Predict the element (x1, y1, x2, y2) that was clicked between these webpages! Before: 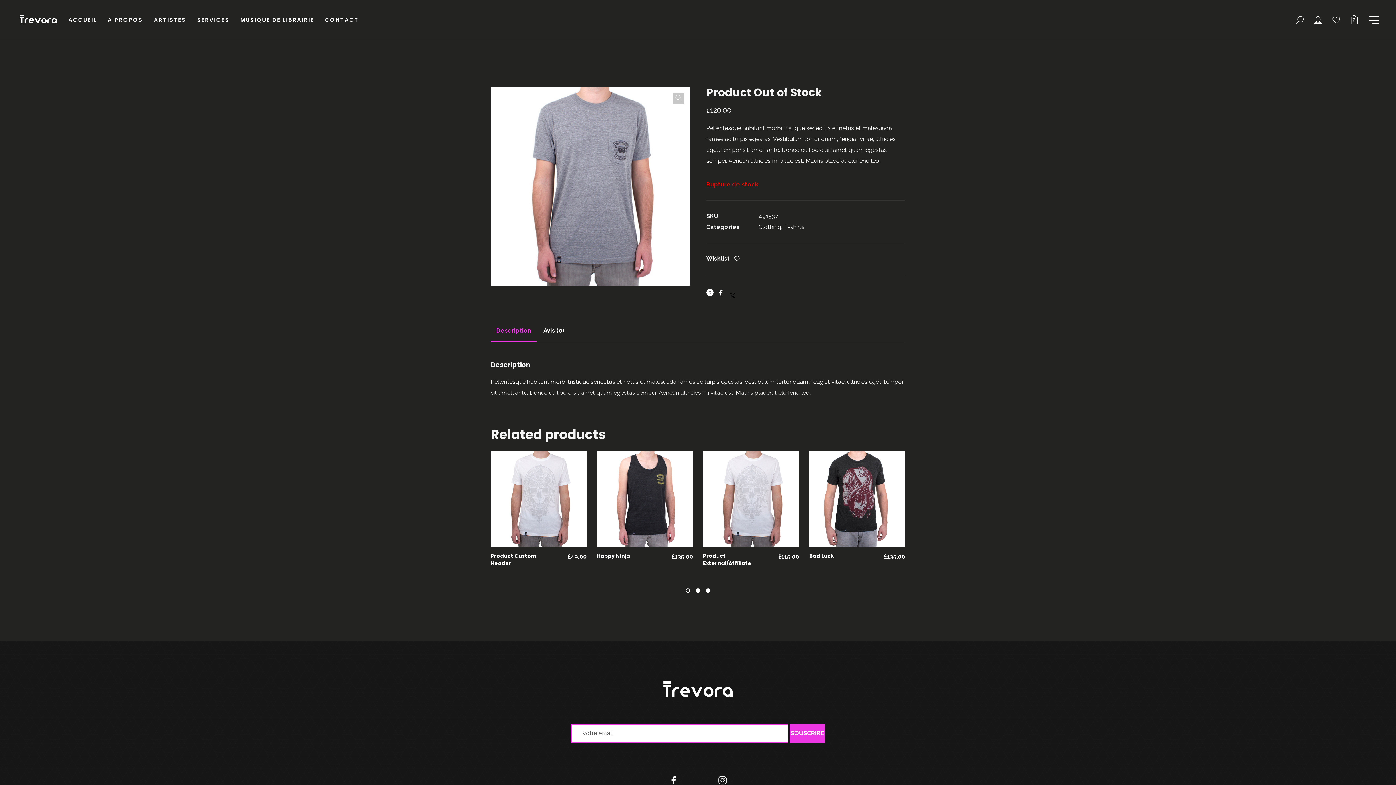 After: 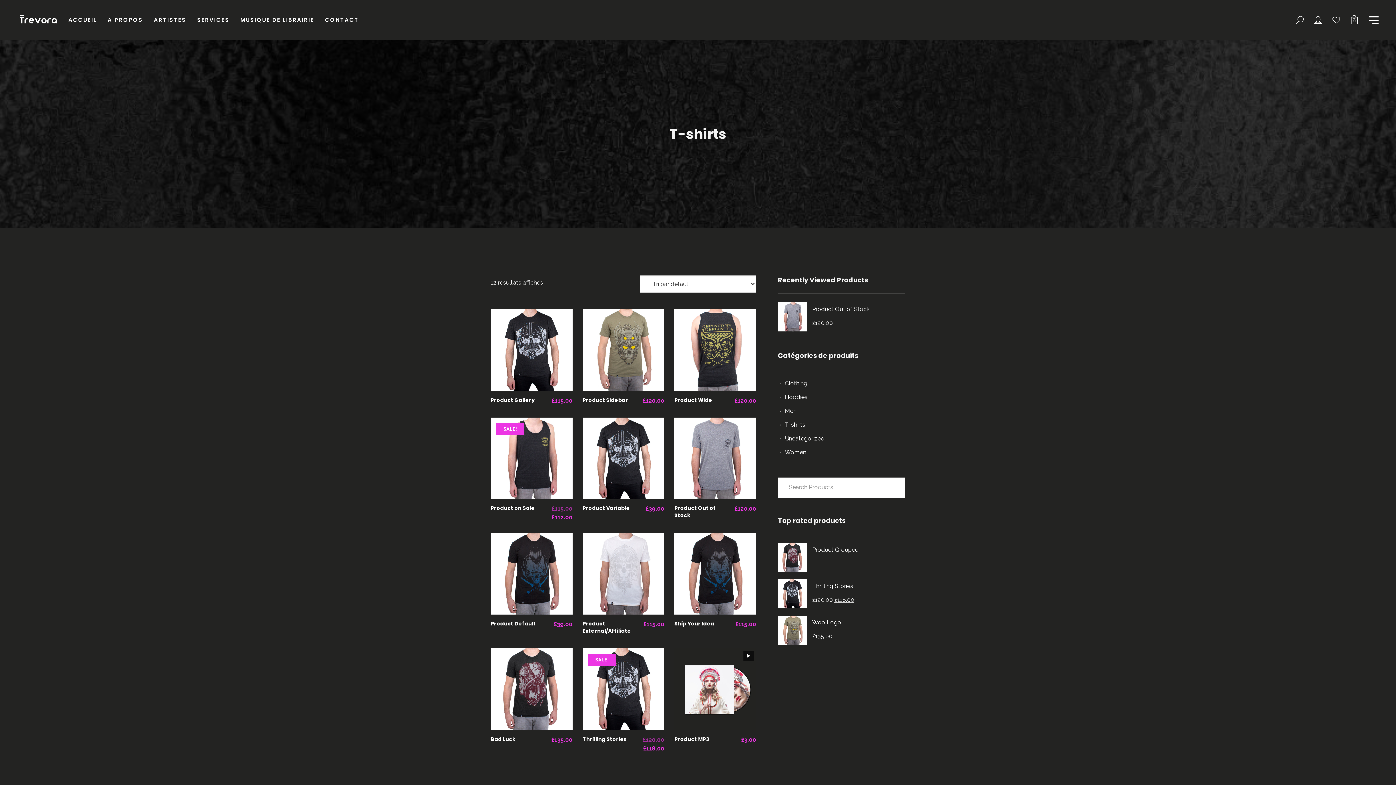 Action: bbox: (784, 223, 804, 230) label: T-shirts